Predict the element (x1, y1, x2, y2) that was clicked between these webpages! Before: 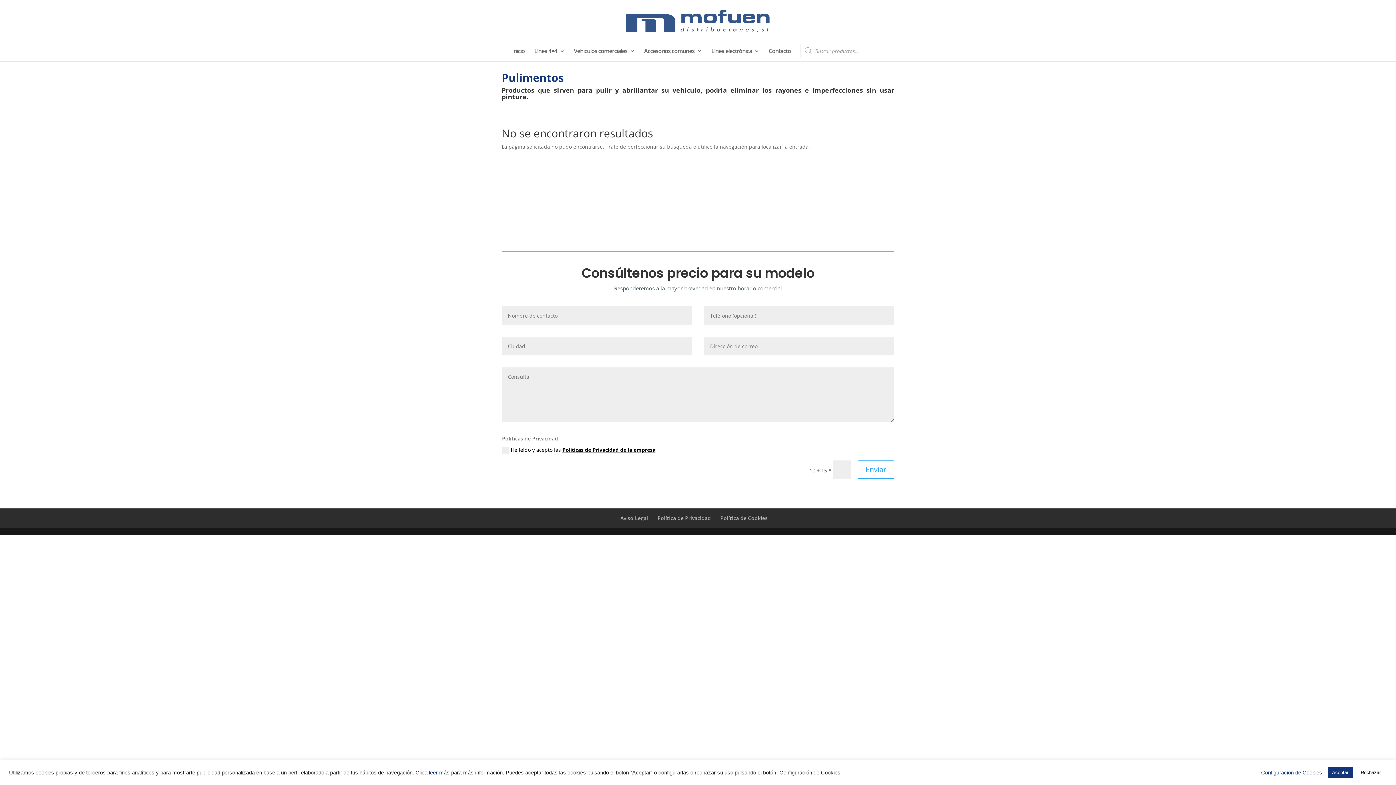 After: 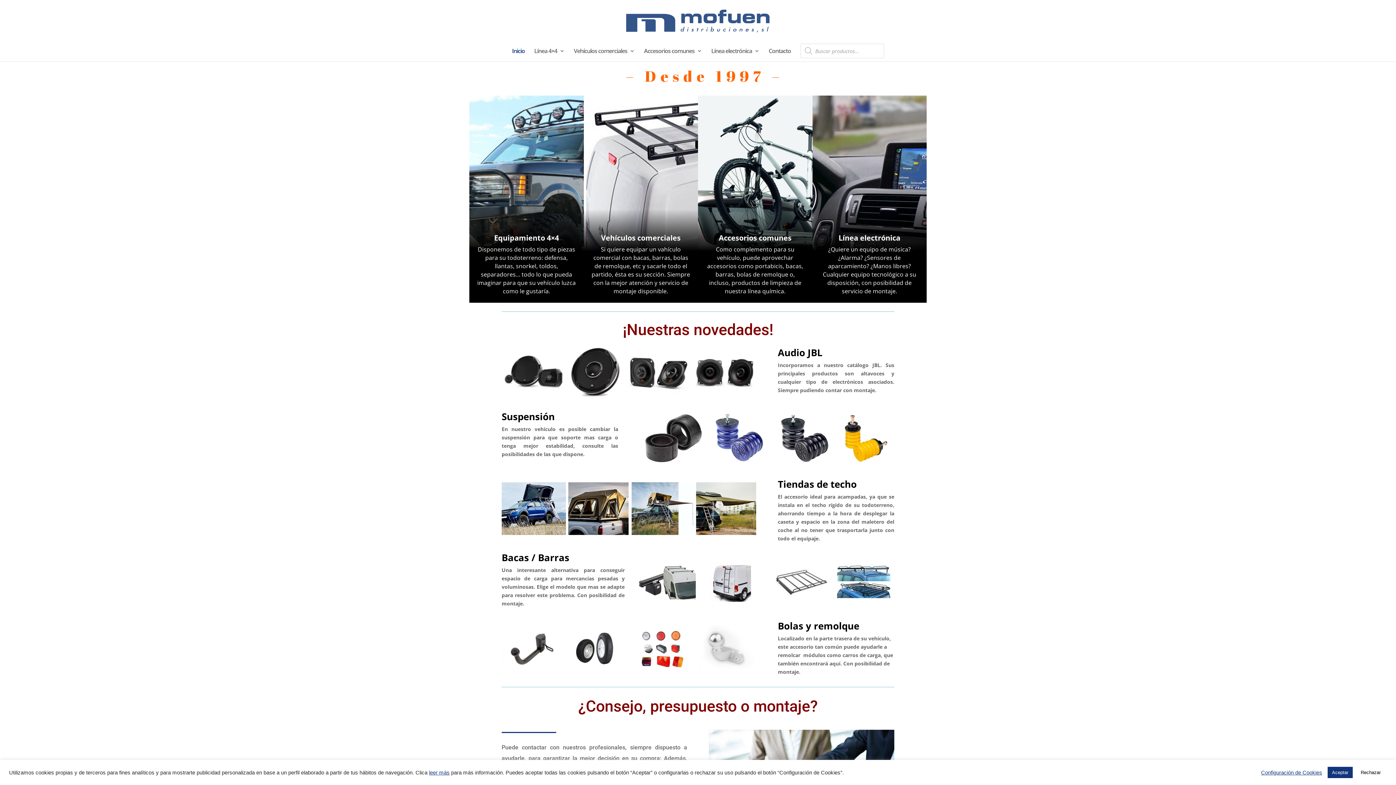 Action: bbox: (621, 17, 776, 24)